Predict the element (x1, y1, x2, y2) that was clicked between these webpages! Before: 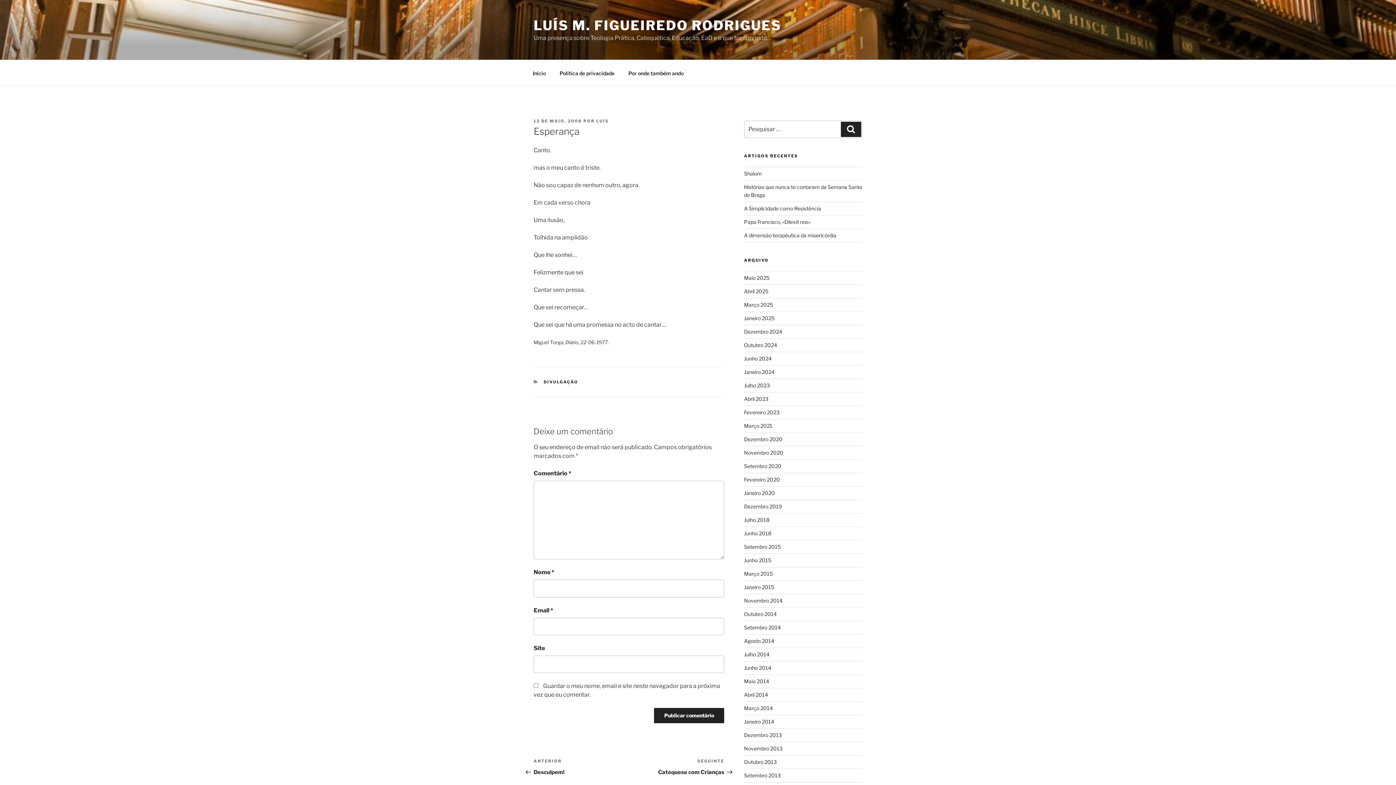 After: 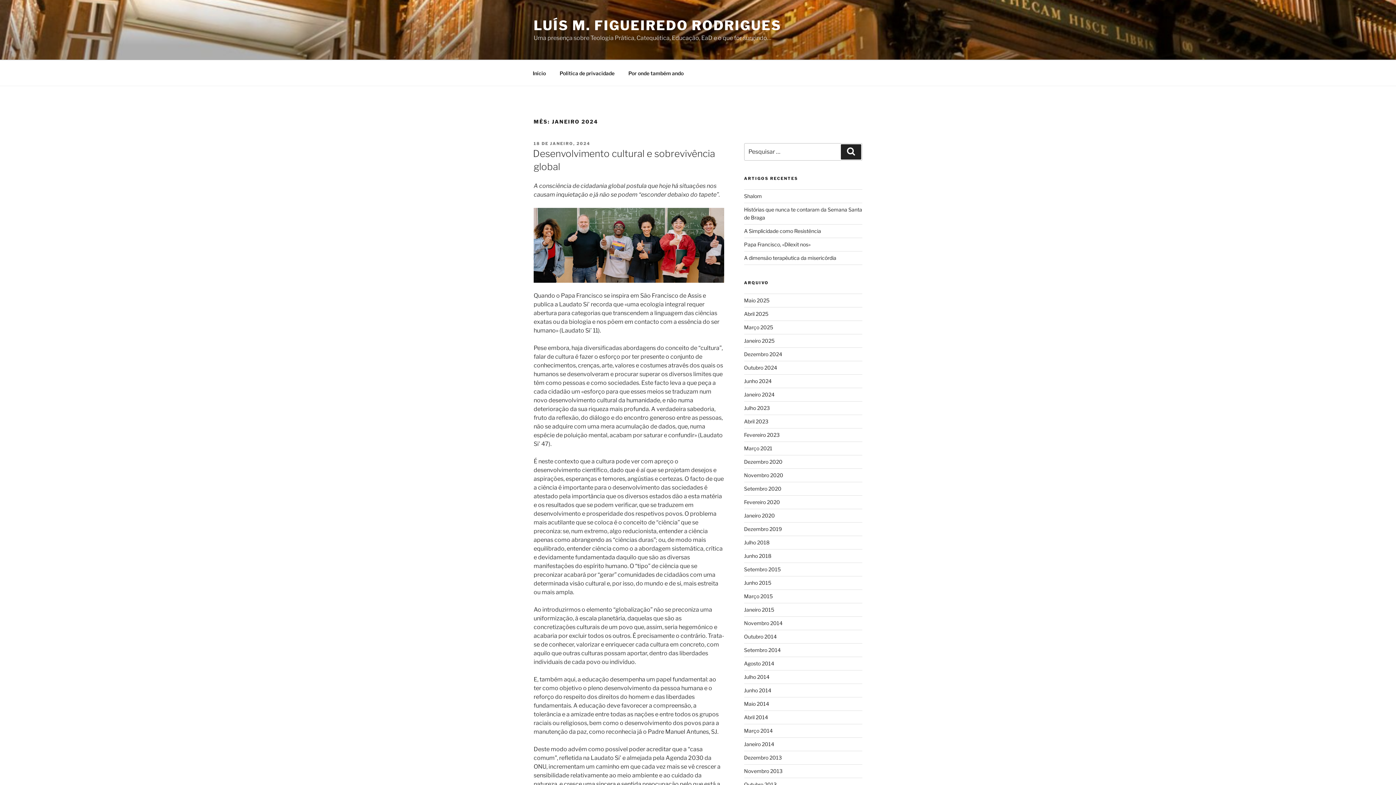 Action: label: Janeiro 2024 bbox: (744, 369, 774, 375)